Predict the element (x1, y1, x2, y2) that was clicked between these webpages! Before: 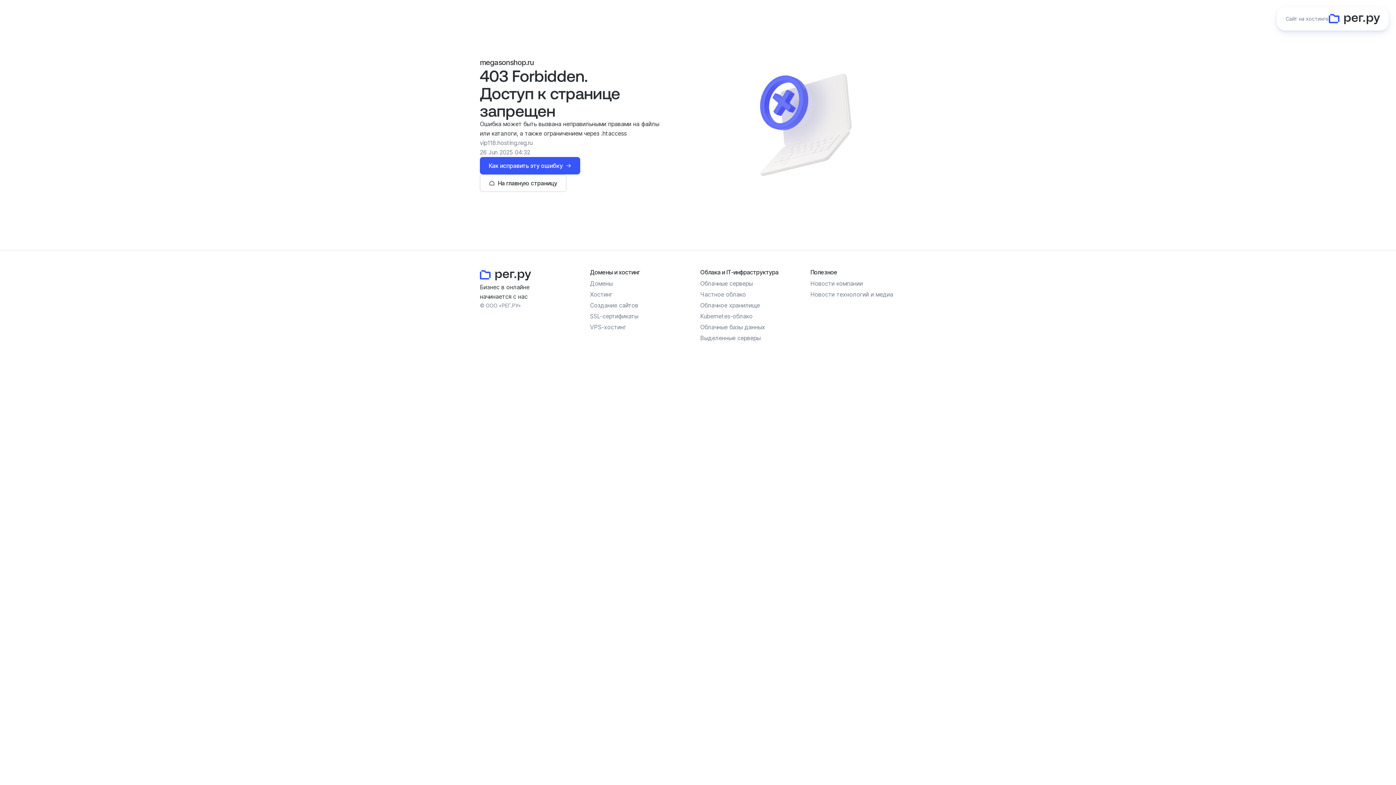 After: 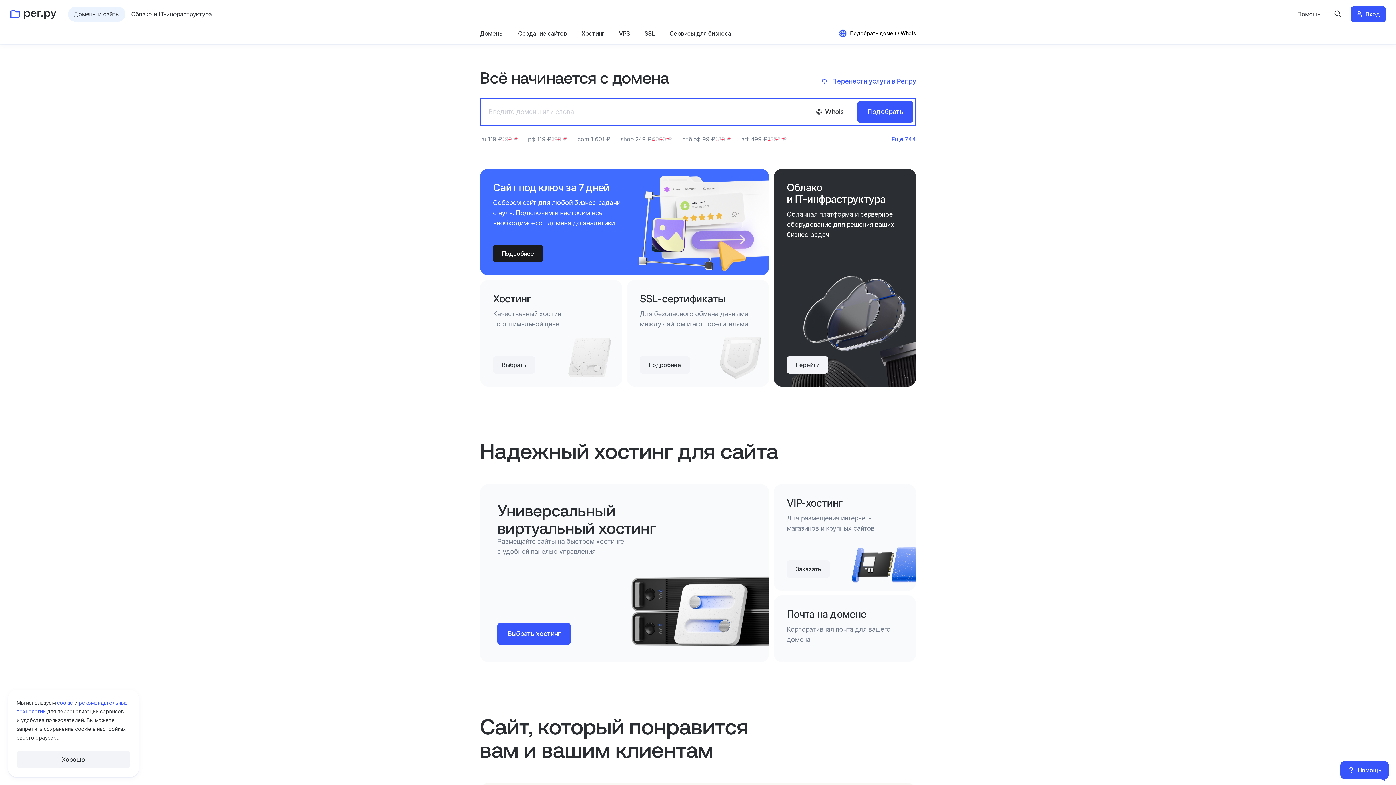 Action: bbox: (1277, 7, 1389, 30) label: Сайт на хостинге